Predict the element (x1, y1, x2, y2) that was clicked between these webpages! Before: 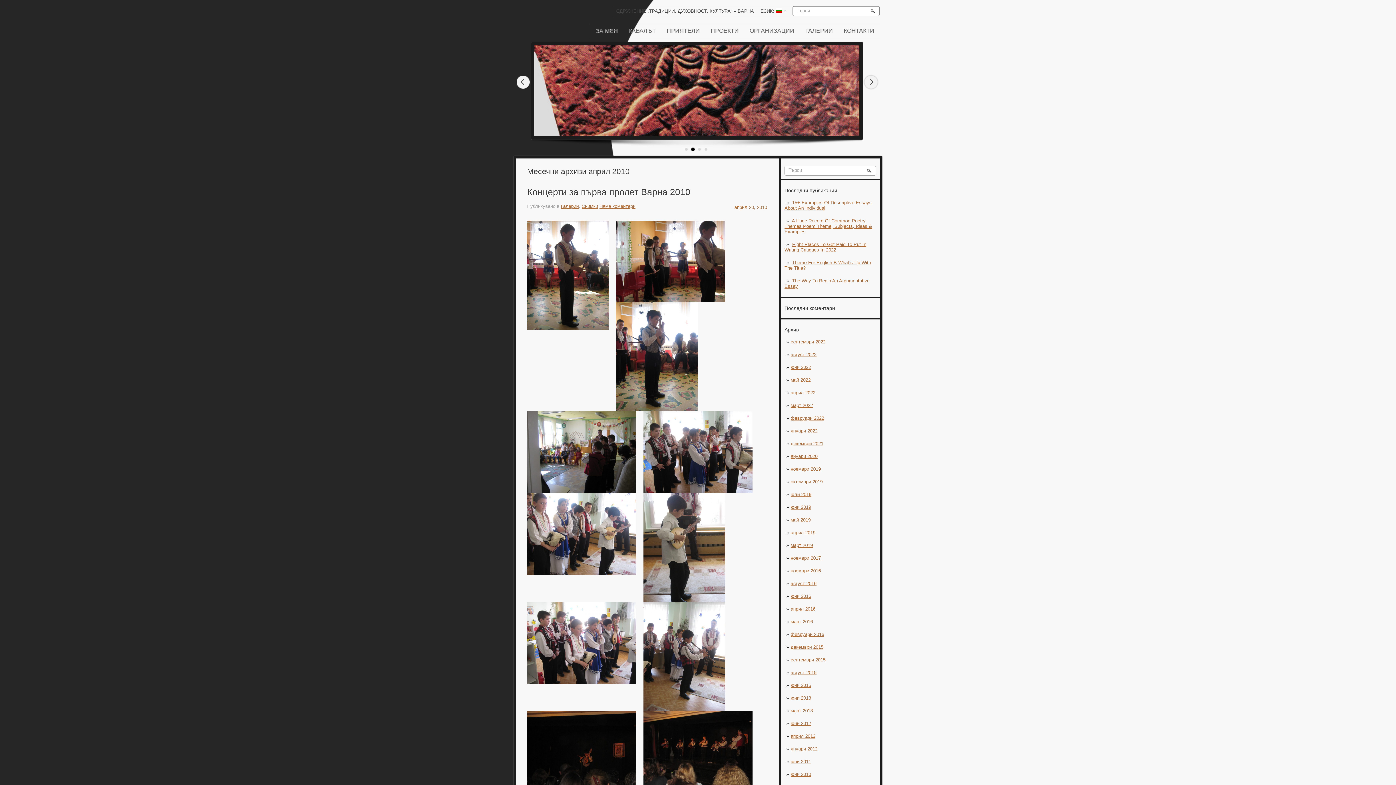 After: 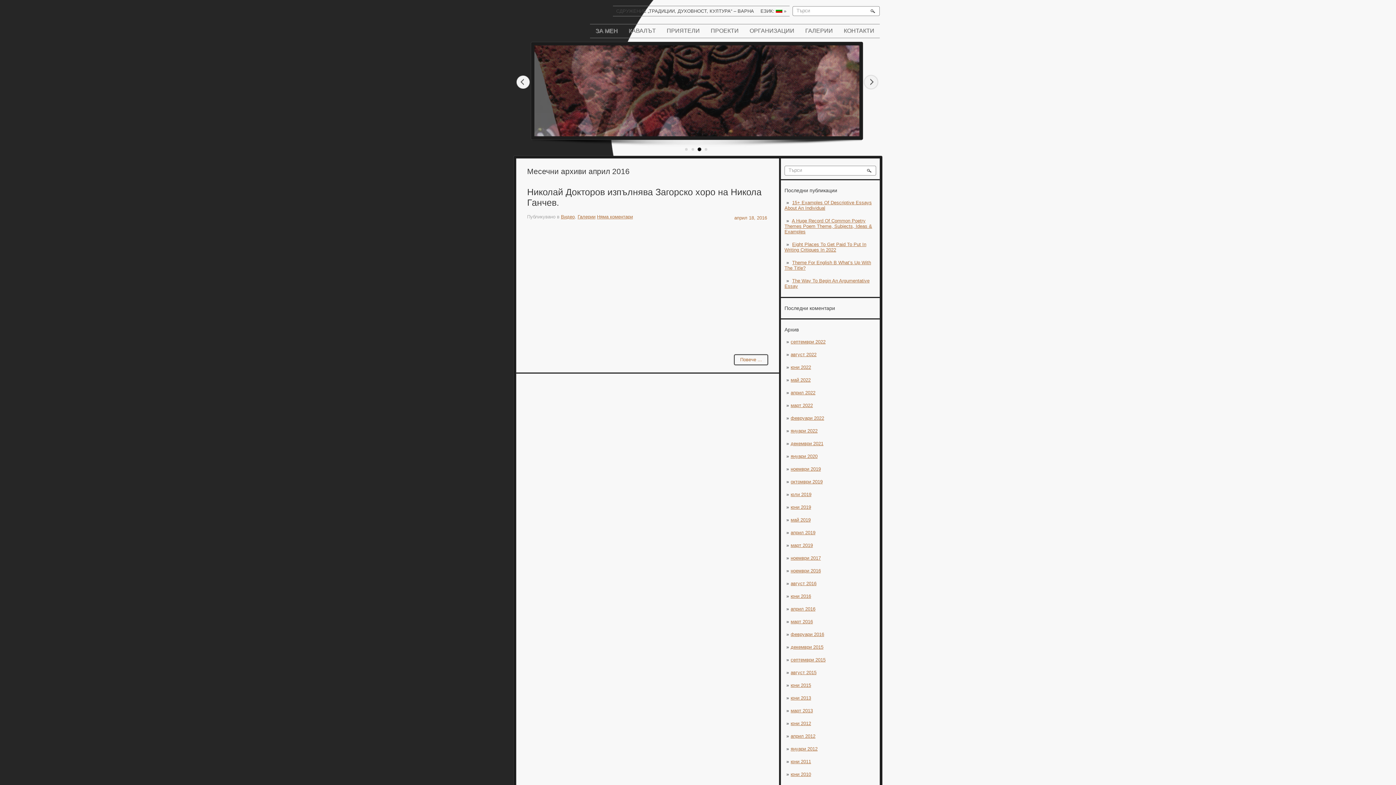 Action: label: април 2016 bbox: (790, 606, 815, 612)